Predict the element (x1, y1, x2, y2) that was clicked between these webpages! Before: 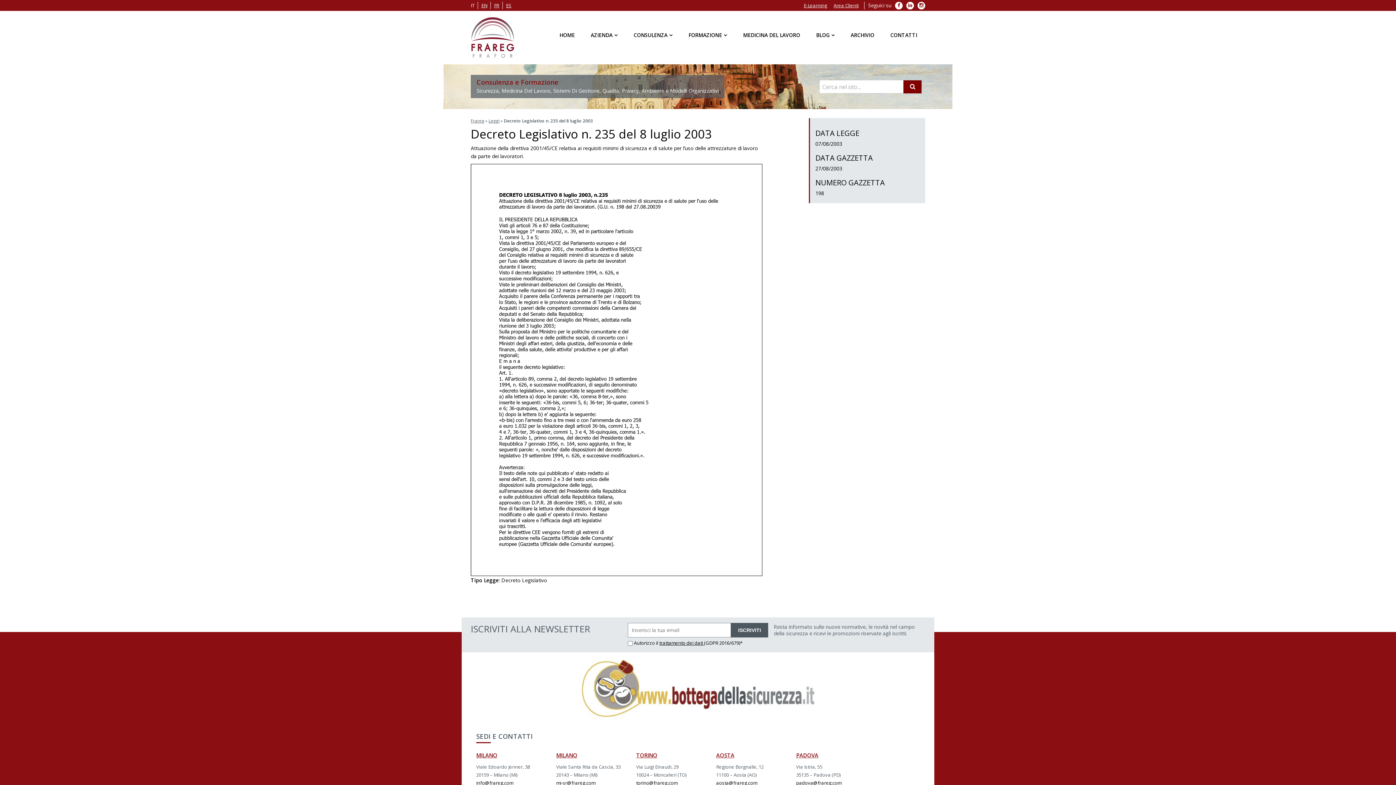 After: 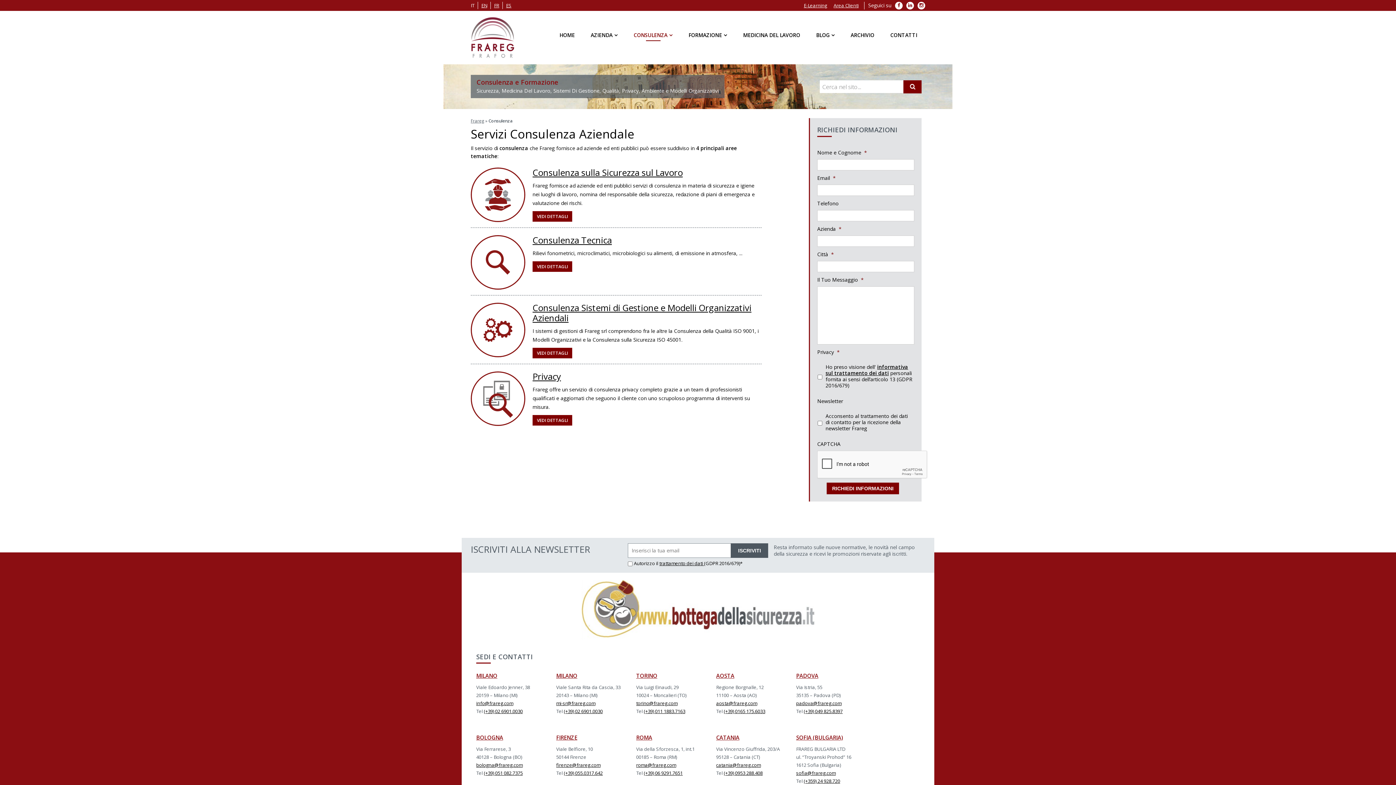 Action: label: CONSULENZA bbox: (625, 26, 680, 40)